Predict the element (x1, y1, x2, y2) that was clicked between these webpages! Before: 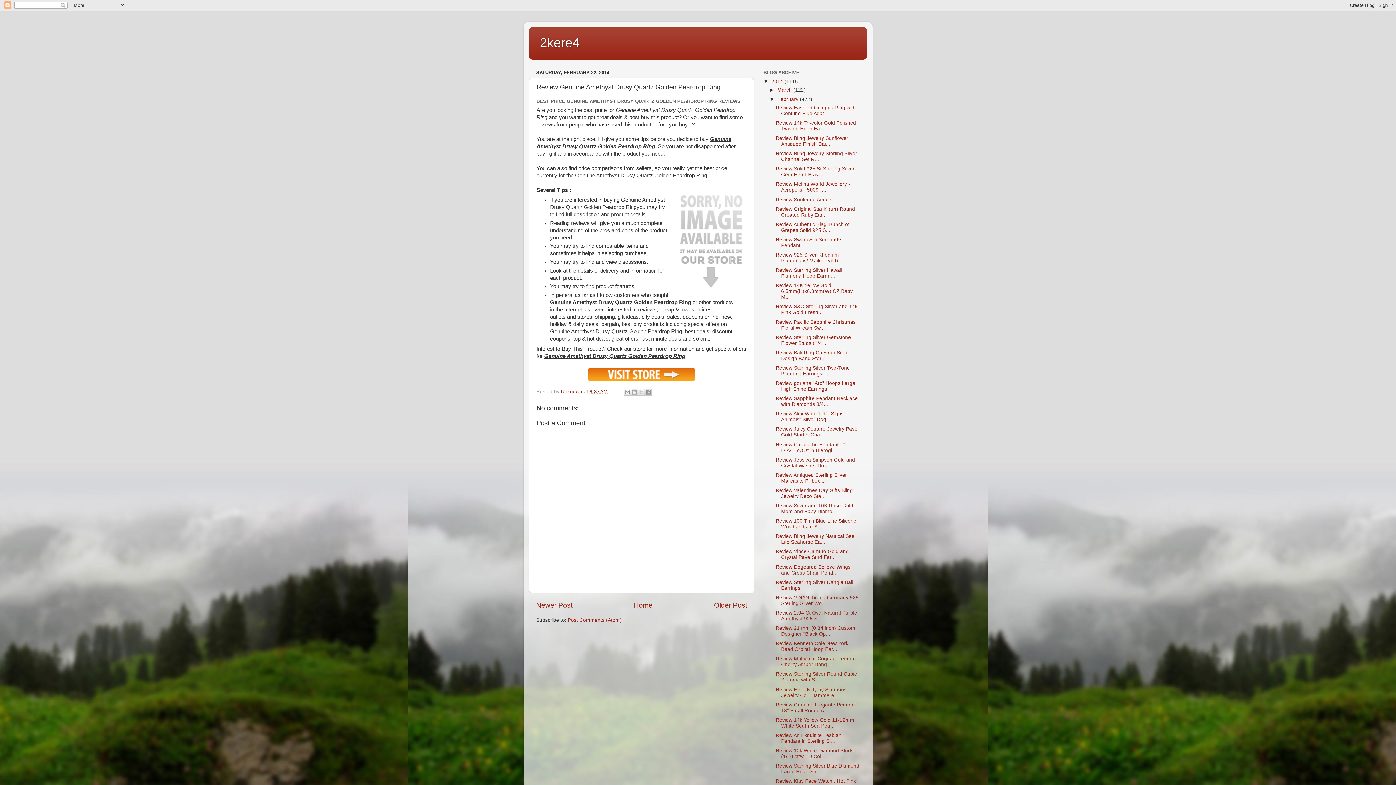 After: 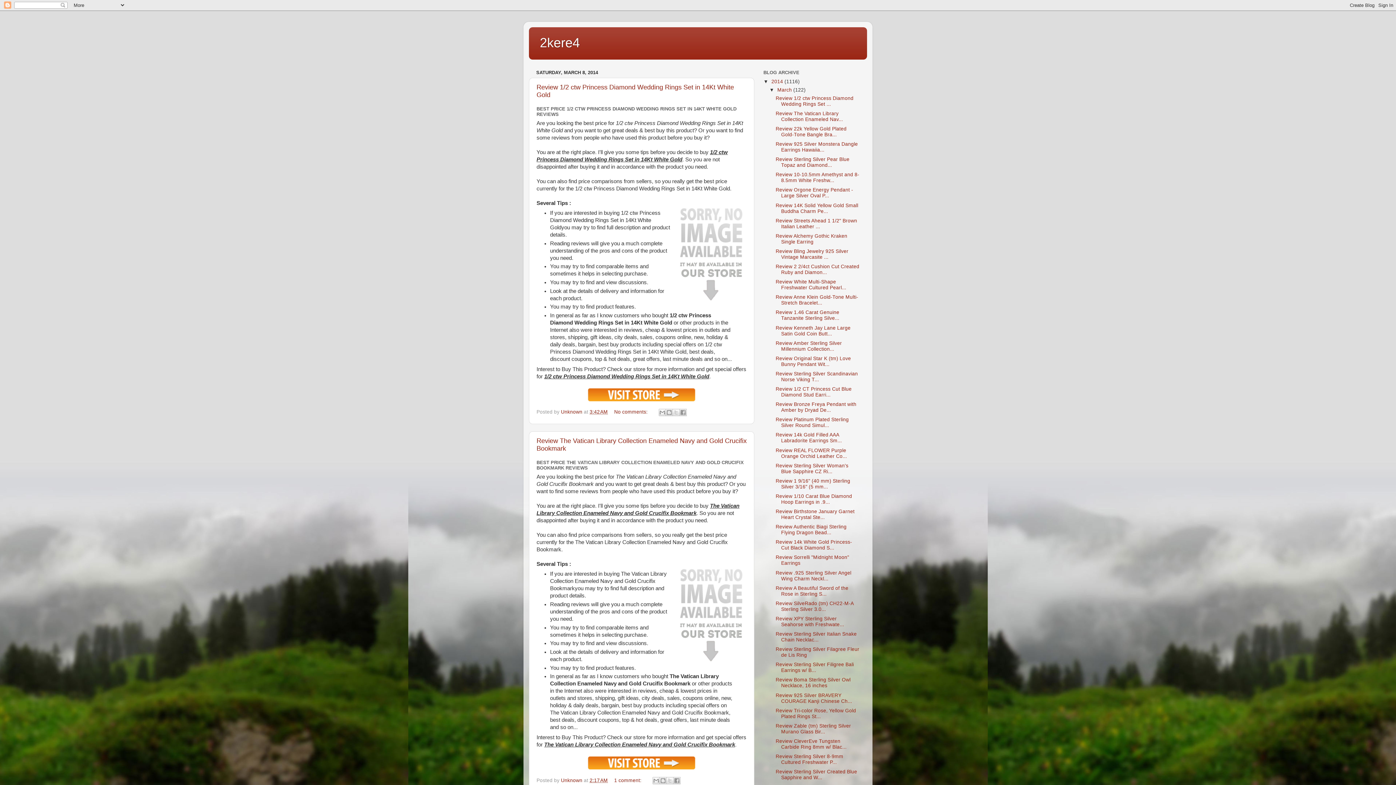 Action: label: 2014  bbox: (771, 78, 784, 84)